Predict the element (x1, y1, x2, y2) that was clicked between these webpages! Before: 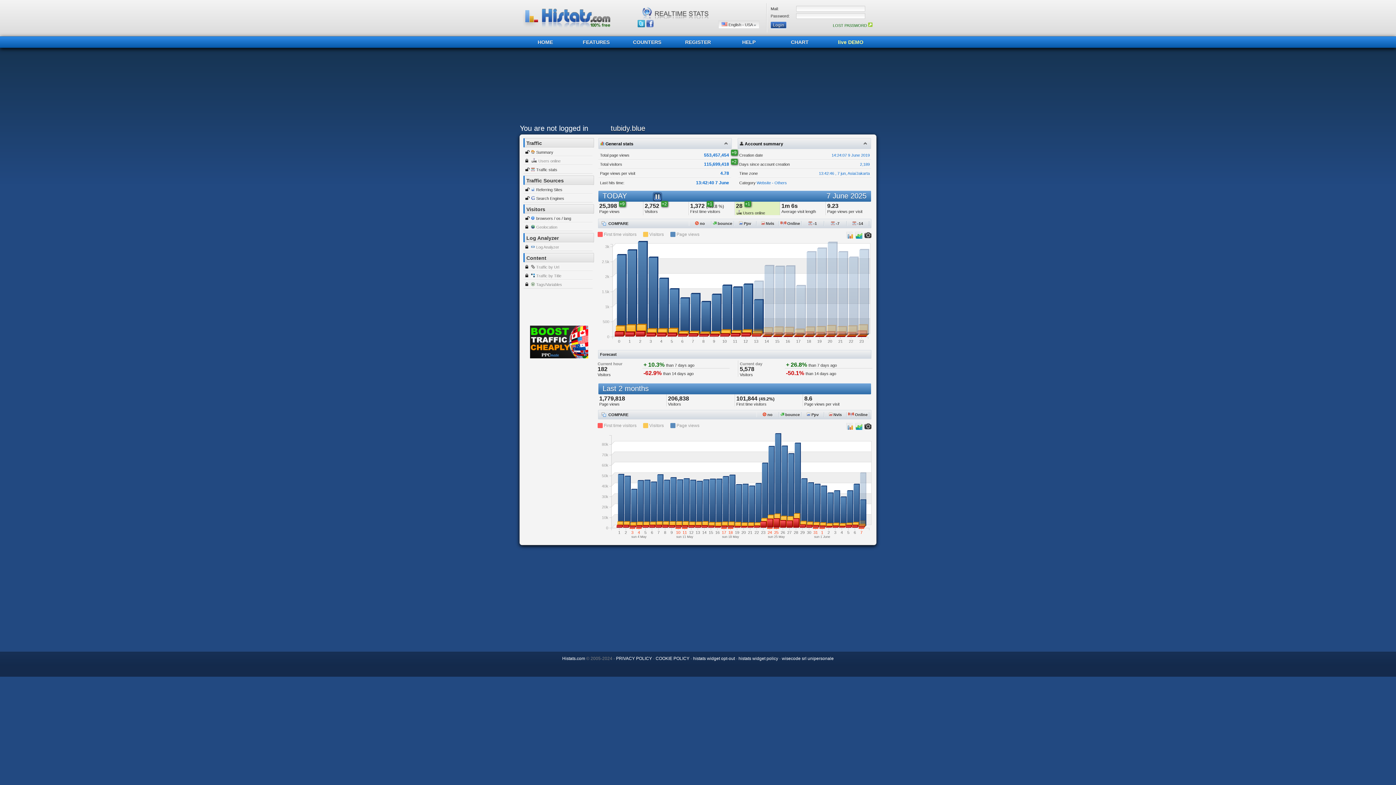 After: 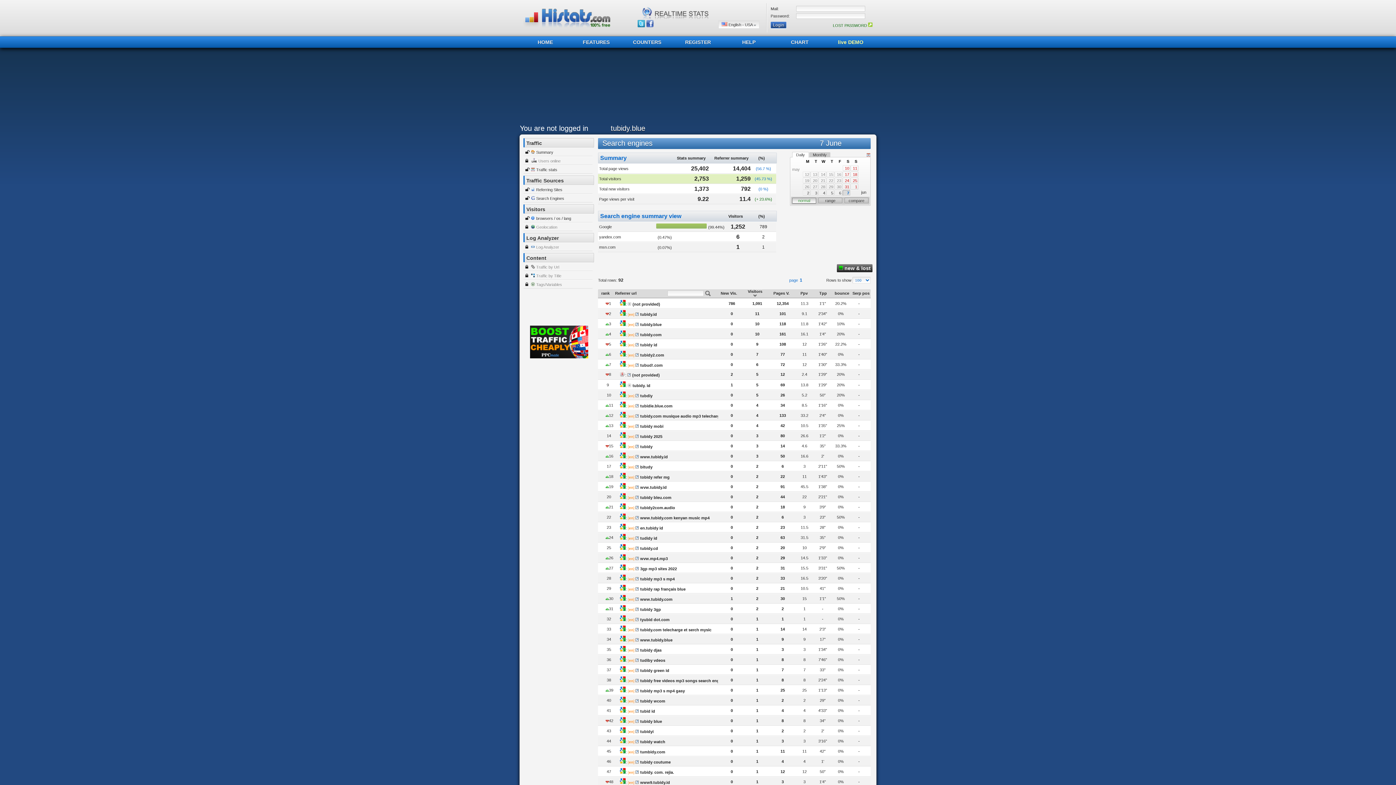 Action: bbox: (536, 196, 564, 200) label: Search Engines